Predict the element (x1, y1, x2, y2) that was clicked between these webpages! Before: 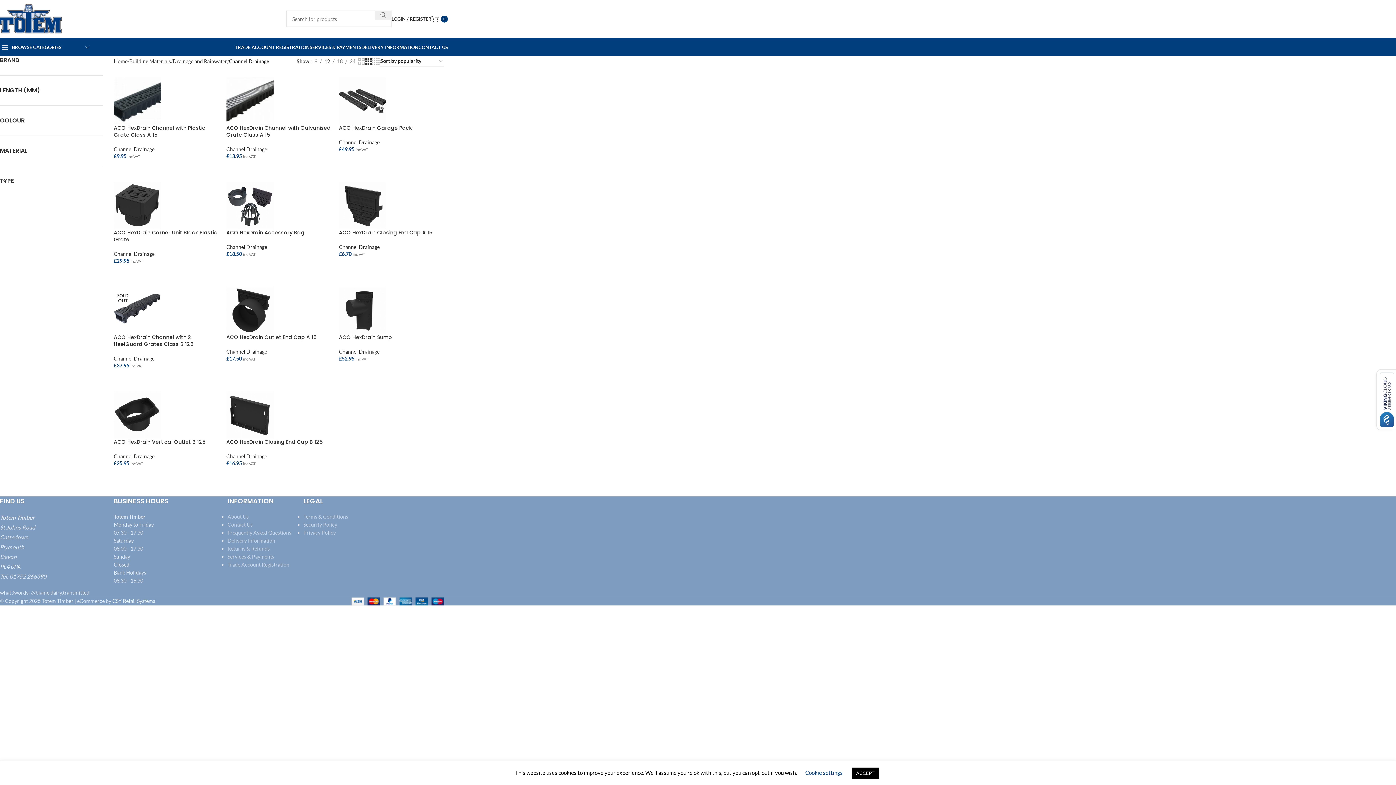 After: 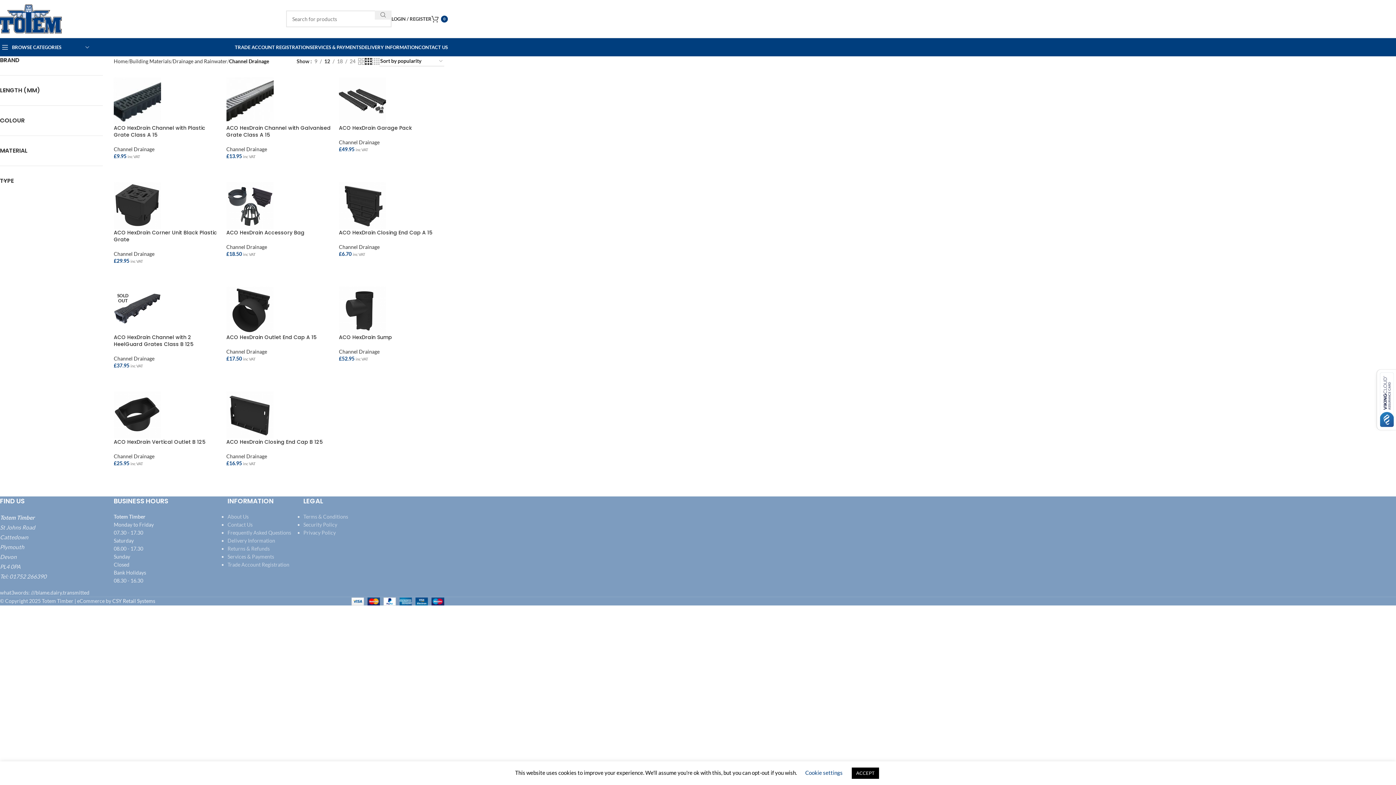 Action: bbox: (226, 146, 267, 152) label: Channel Drainage